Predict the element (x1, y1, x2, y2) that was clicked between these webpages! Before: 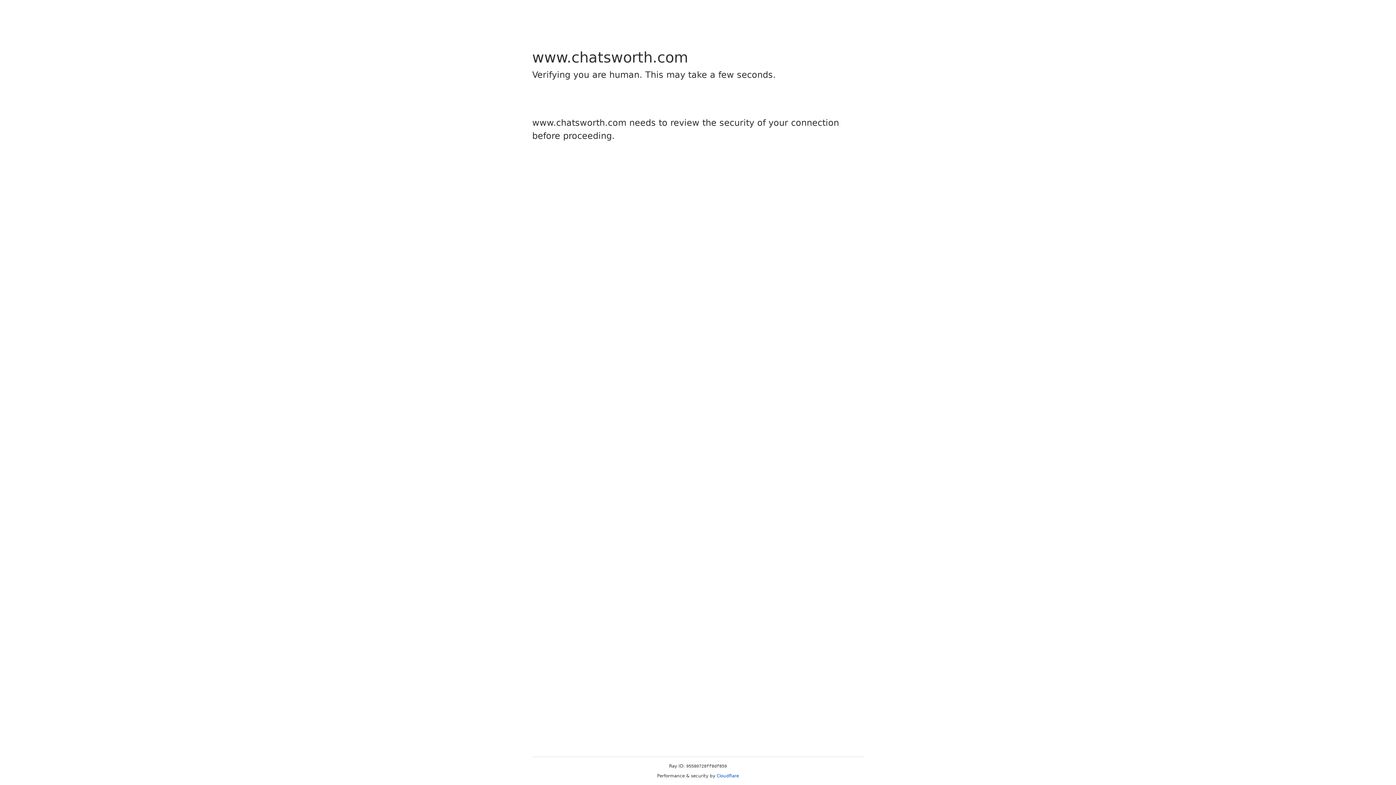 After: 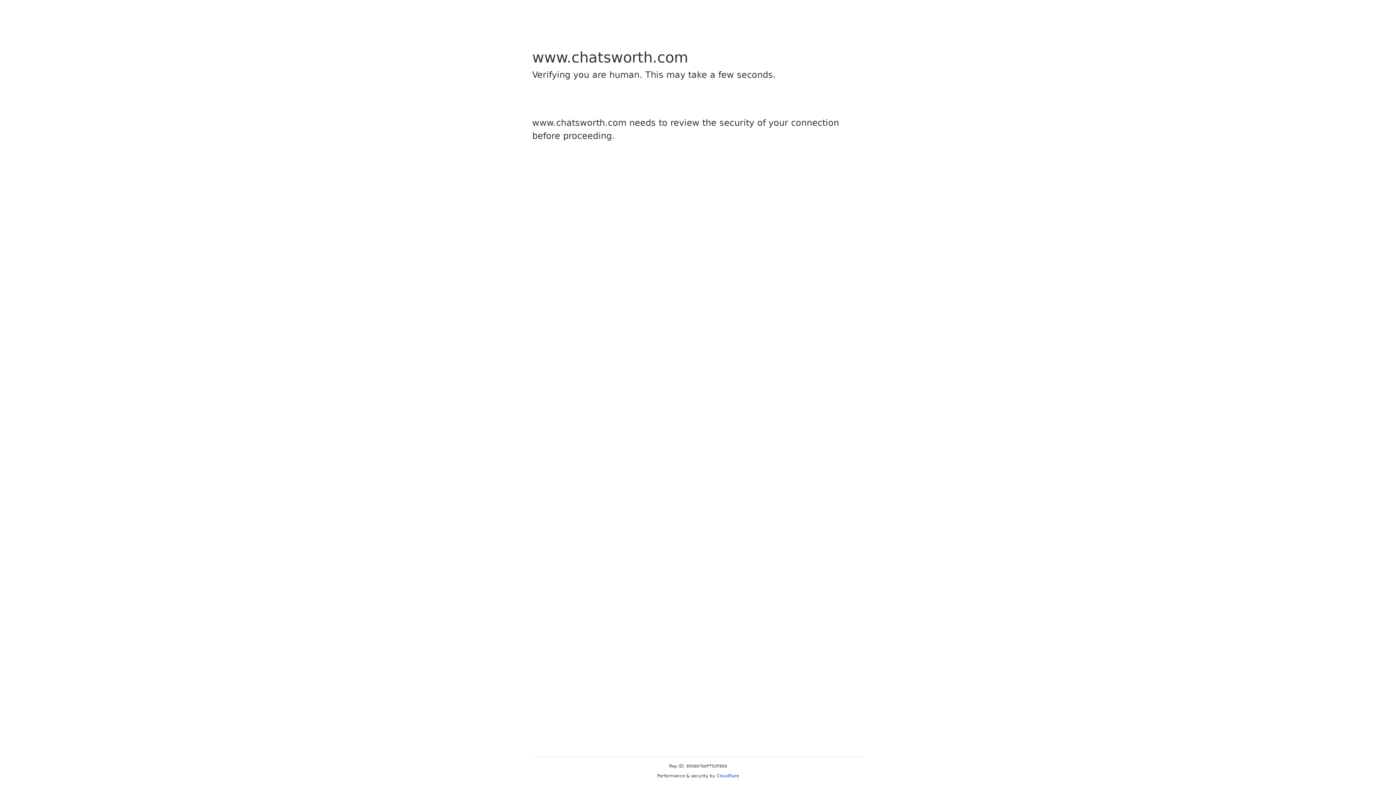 Action: bbox: (716, 773, 739, 778) label: Cloudflare